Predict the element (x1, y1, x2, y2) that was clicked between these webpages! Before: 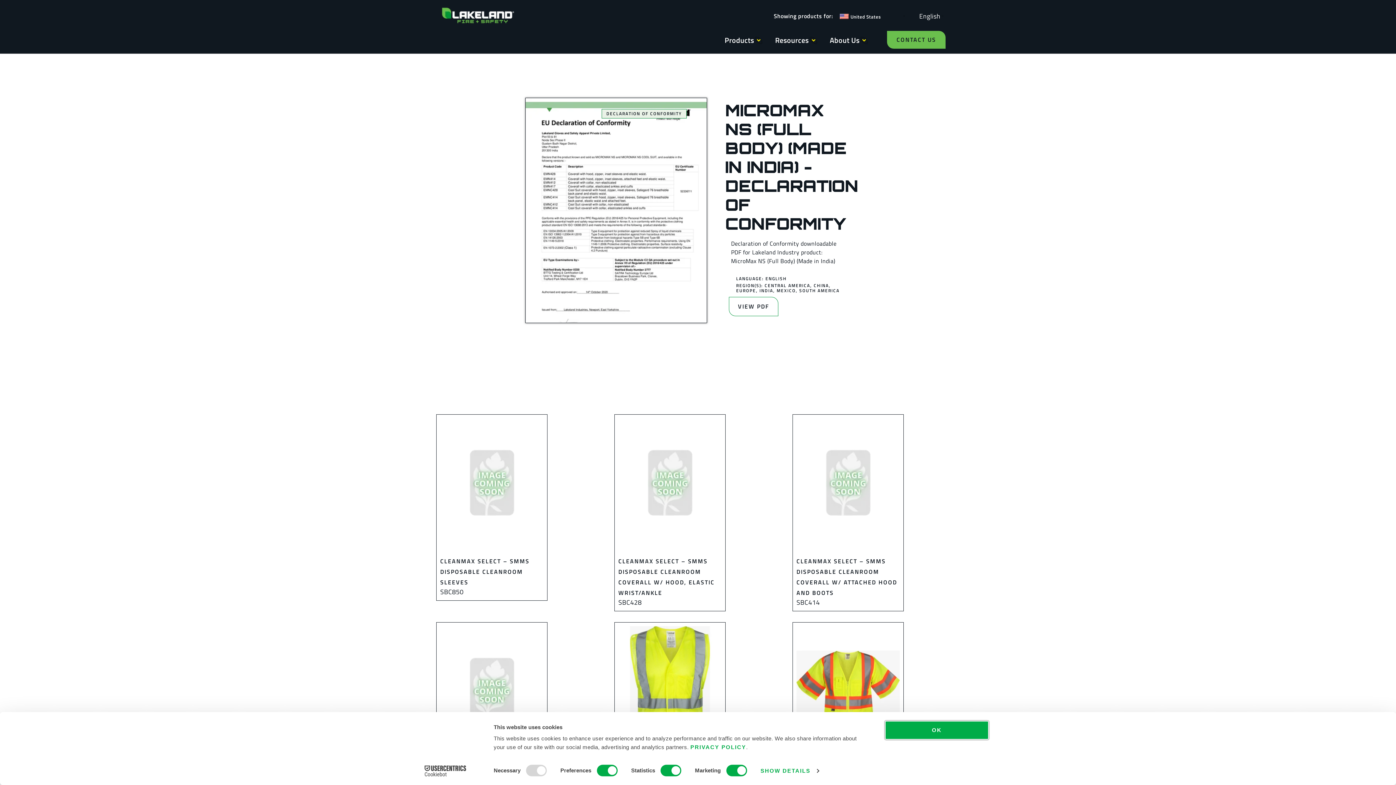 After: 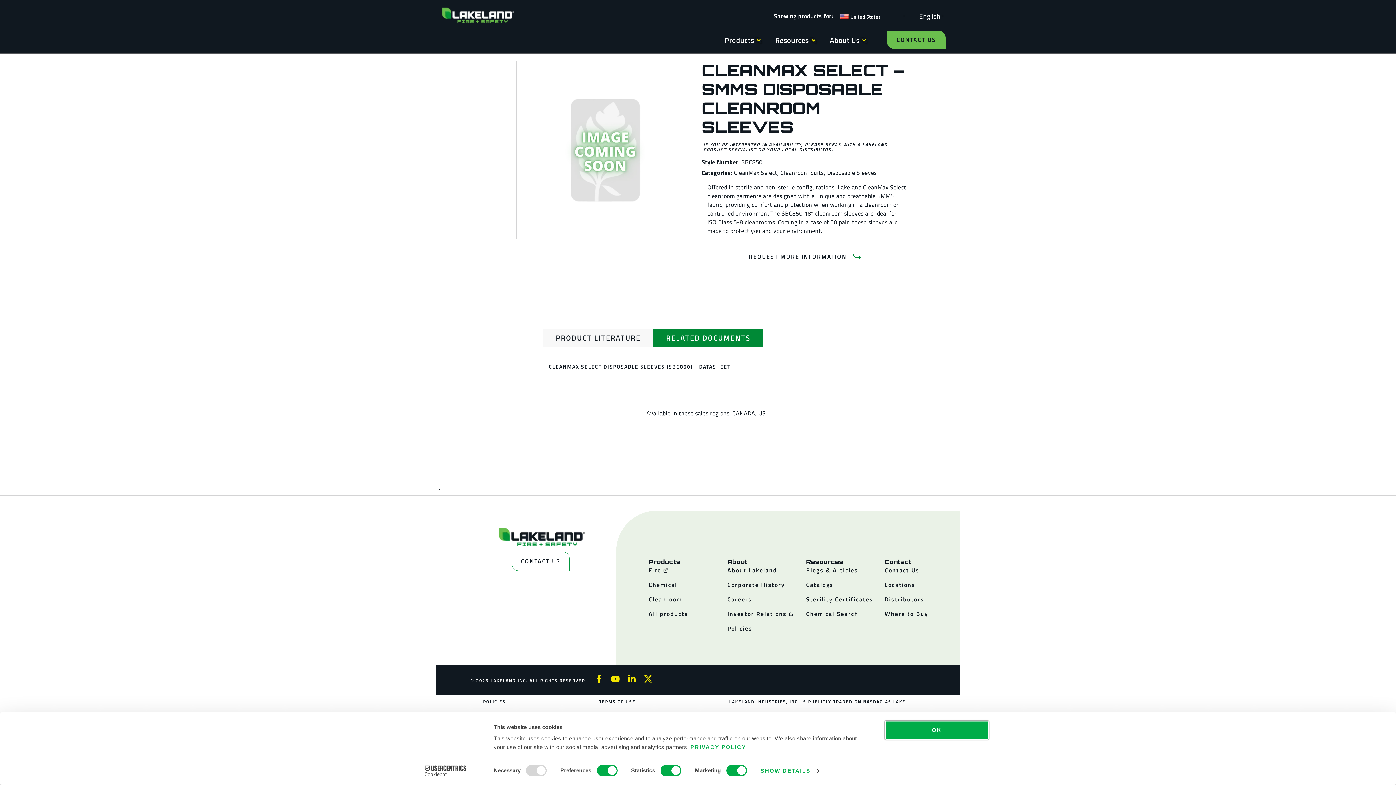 Action: label: CLEANMAX SELECT – SMMS DISPOSABLE CLEANROOM SLEEVES bbox: (440, 557, 529, 587)